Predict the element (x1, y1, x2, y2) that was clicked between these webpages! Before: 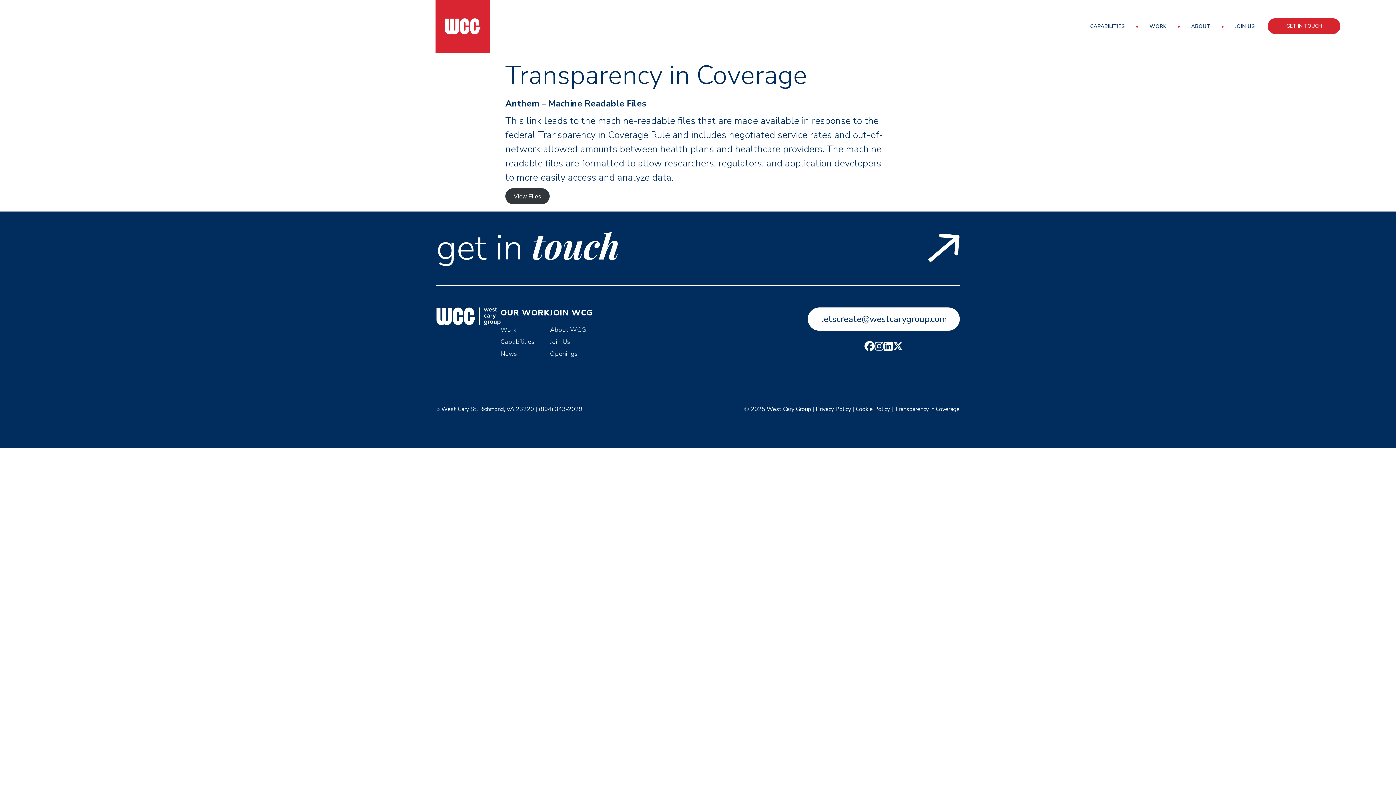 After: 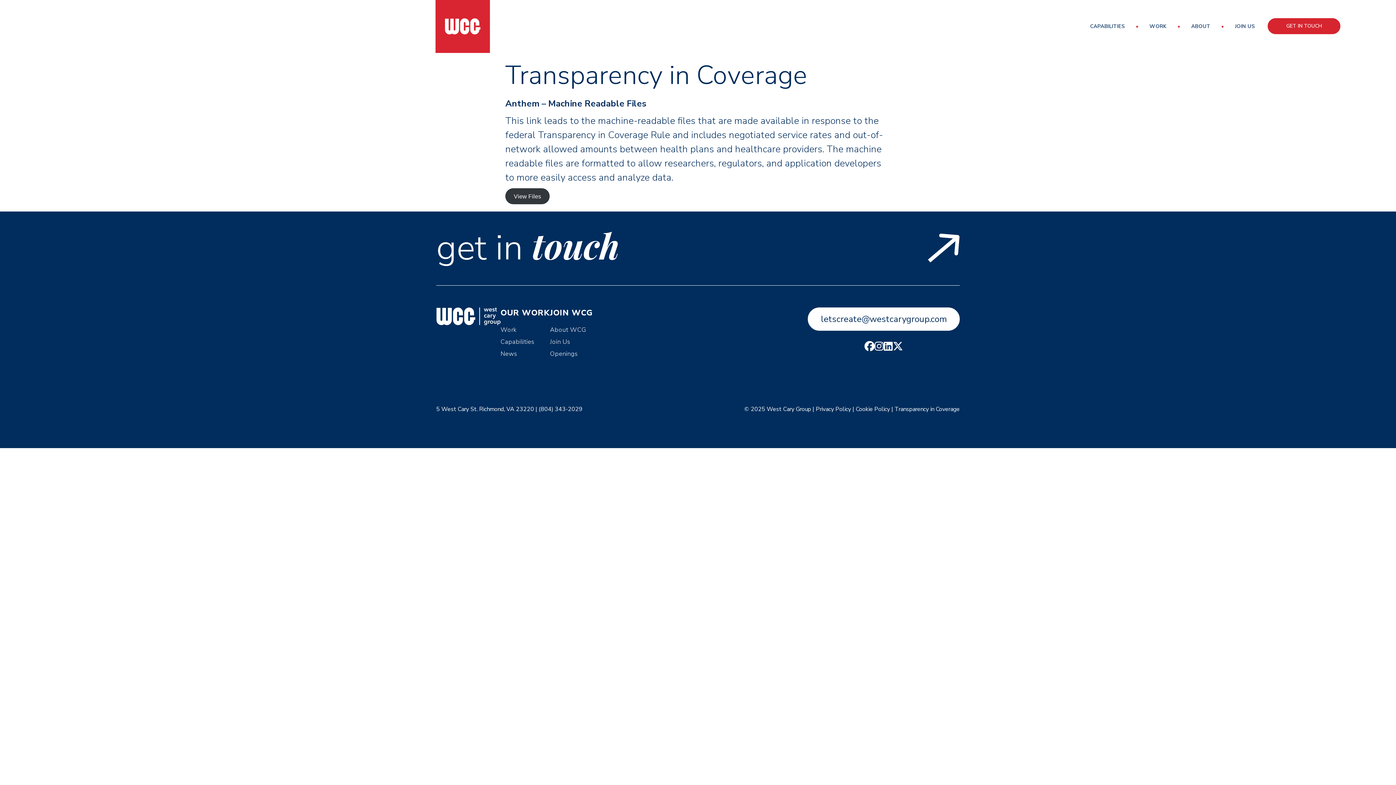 Action: bbox: (884, 342, 893, 350)